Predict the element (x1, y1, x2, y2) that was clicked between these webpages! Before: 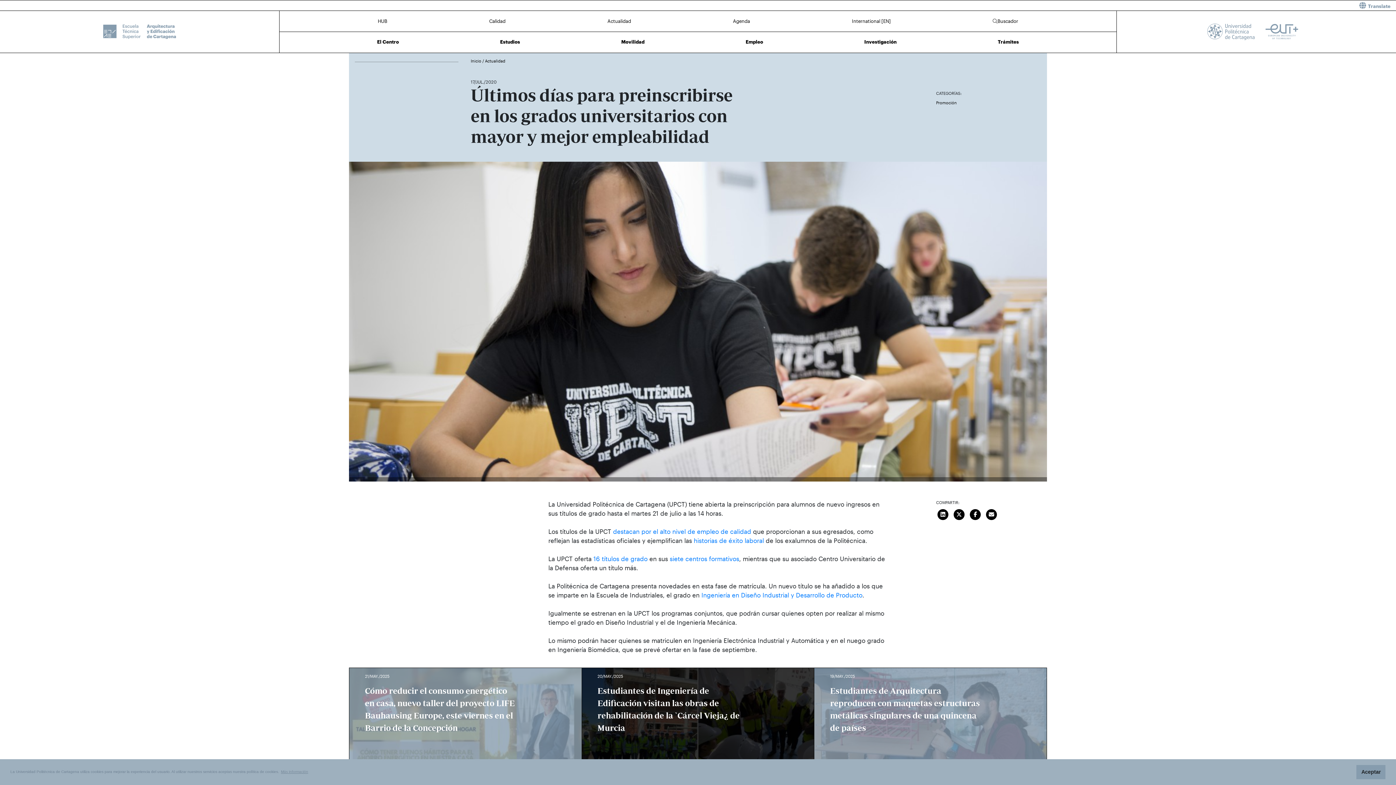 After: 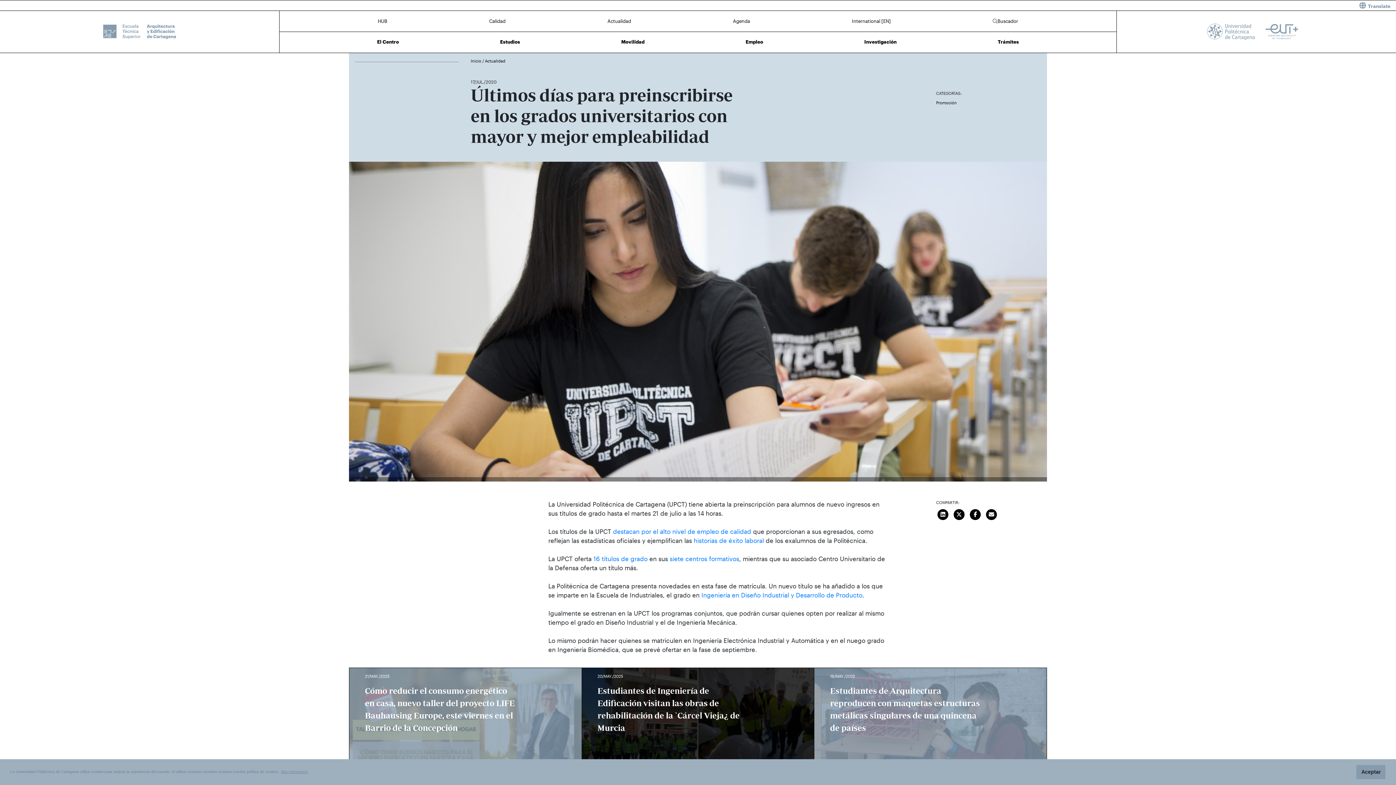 Action: label: Compartir en Facebook bbox: (968, 510, 982, 517)